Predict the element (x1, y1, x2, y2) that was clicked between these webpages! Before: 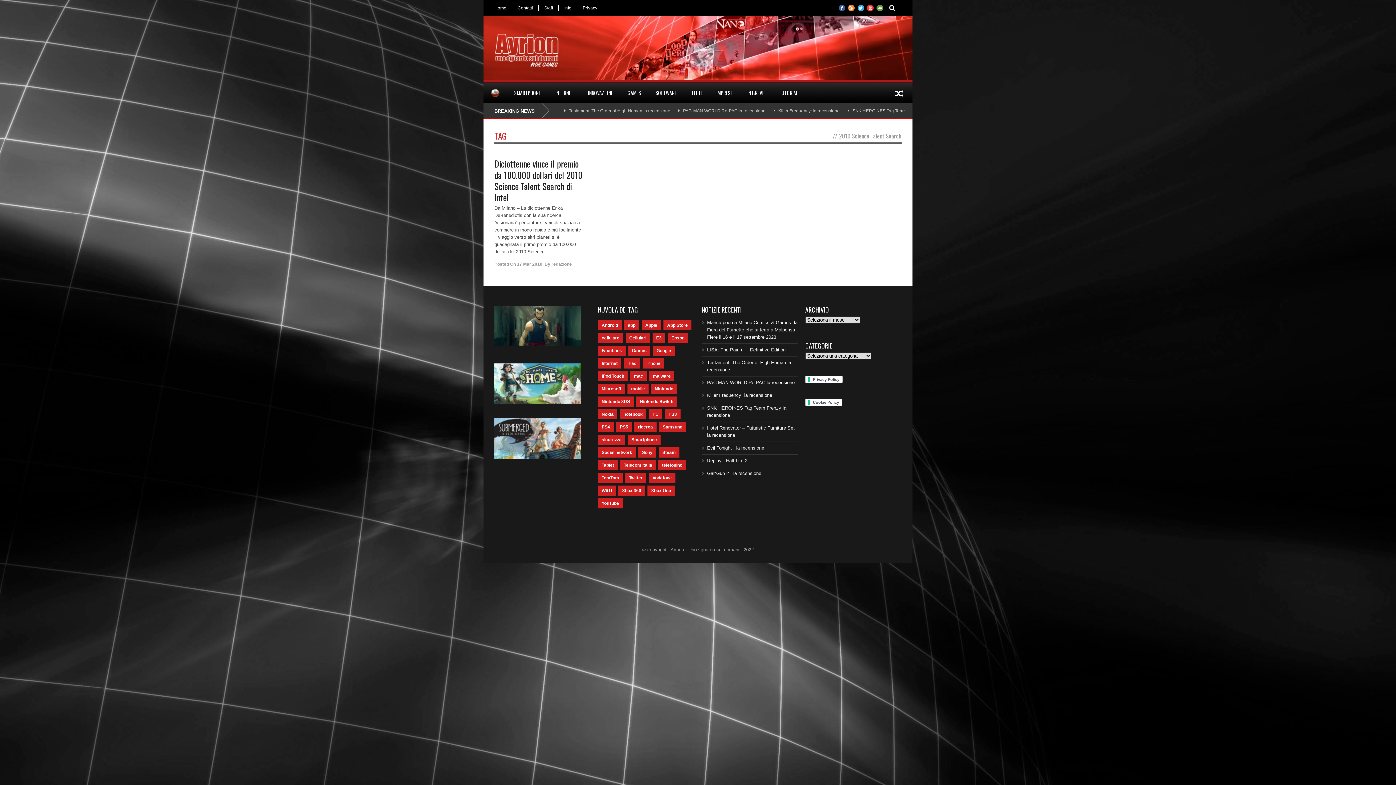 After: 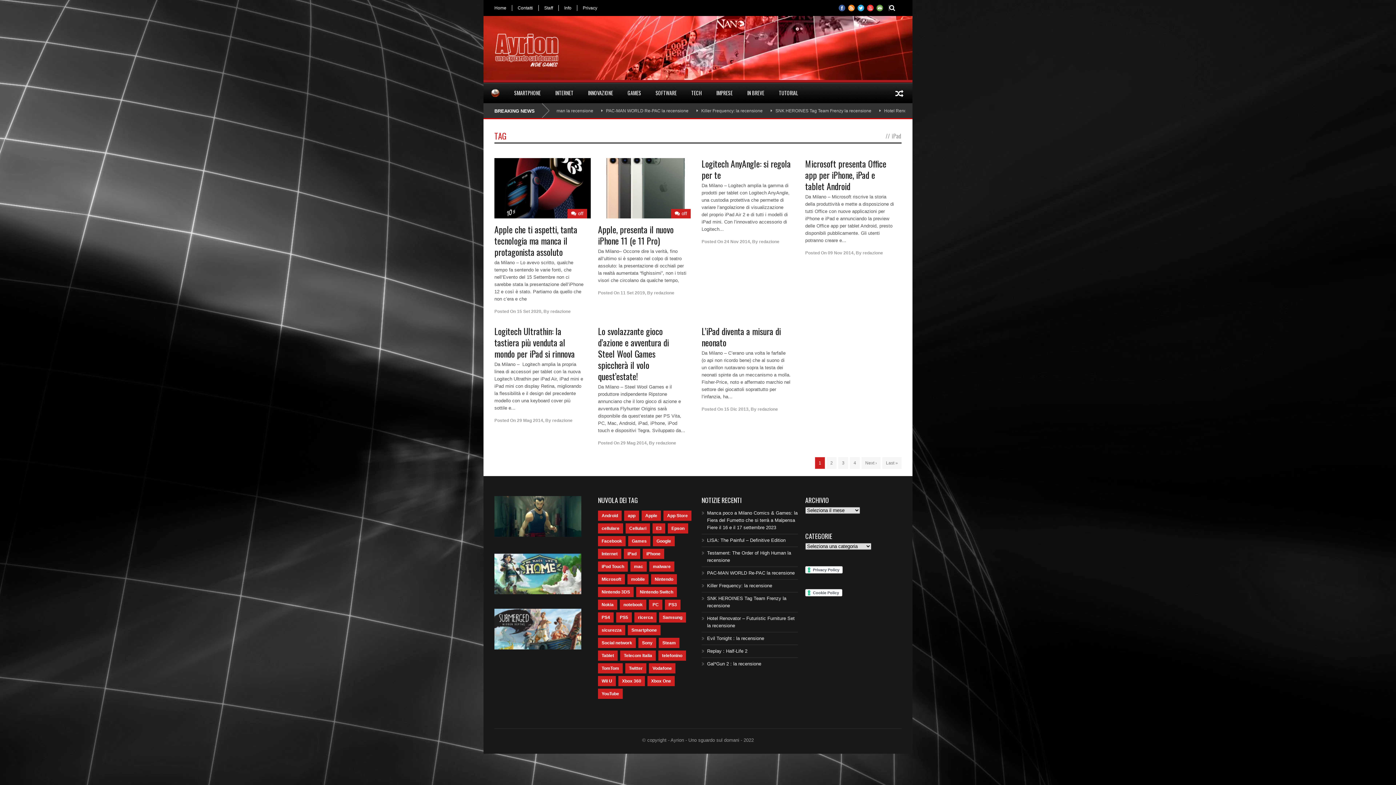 Action: label: iPad (149 elementi) bbox: (624, 358, 640, 368)